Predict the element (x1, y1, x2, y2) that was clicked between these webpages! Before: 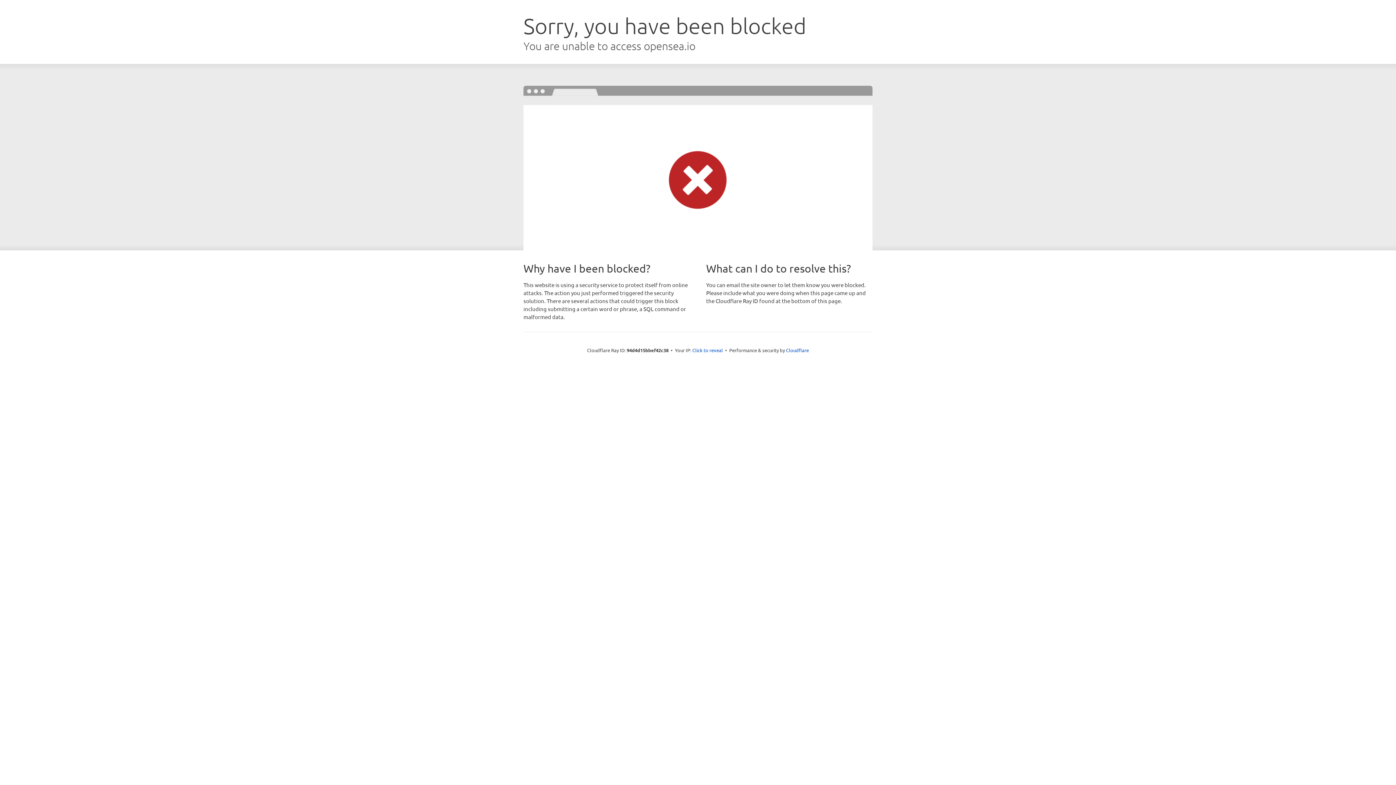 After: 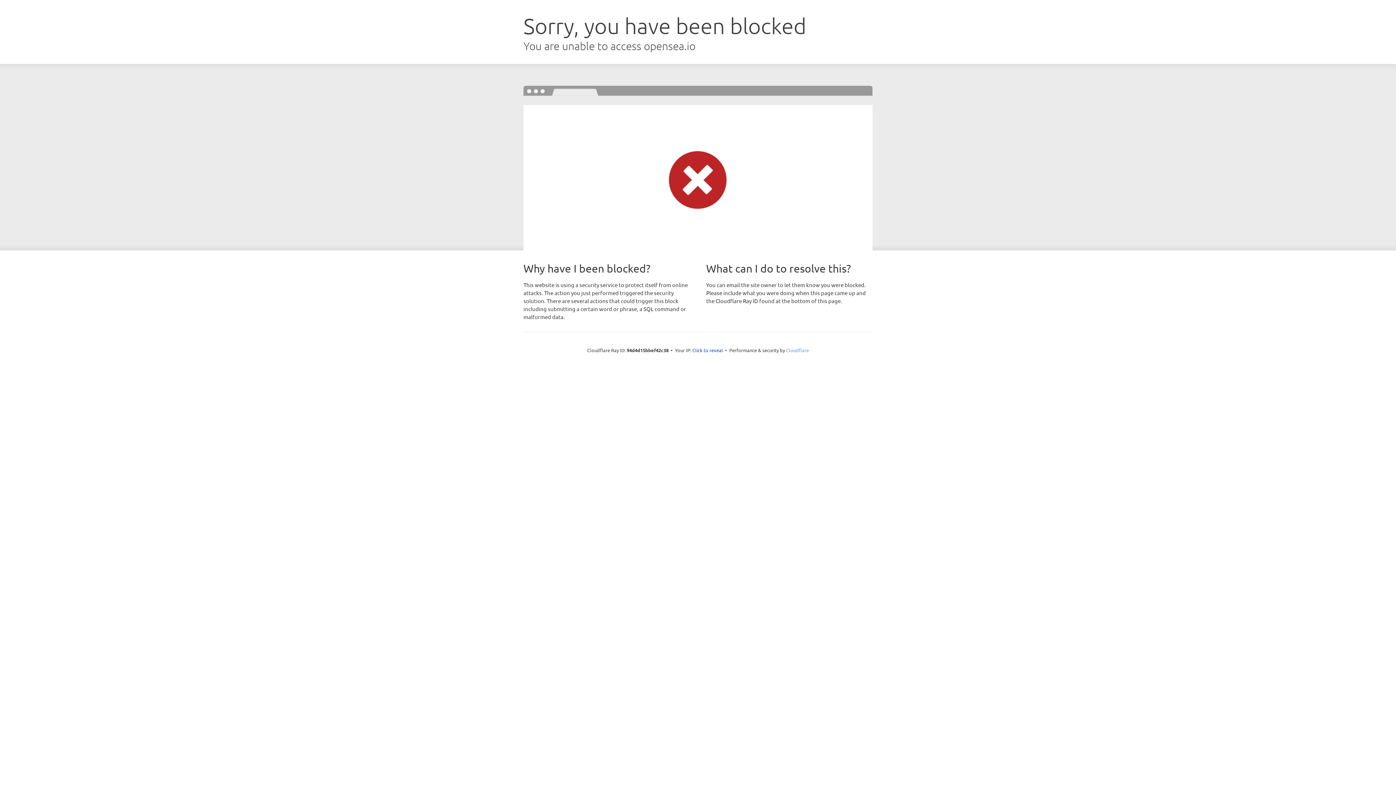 Action: label: Cloudflare bbox: (786, 347, 809, 353)